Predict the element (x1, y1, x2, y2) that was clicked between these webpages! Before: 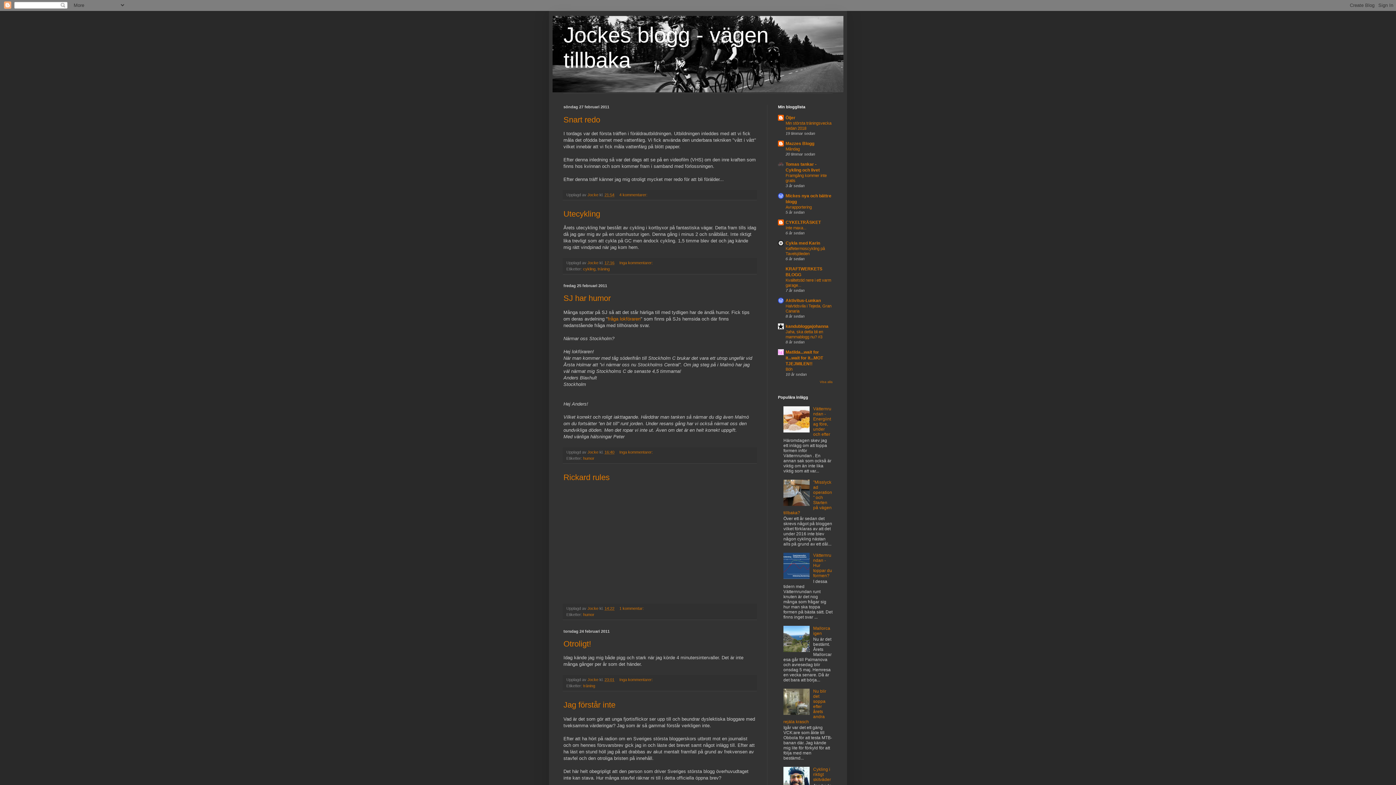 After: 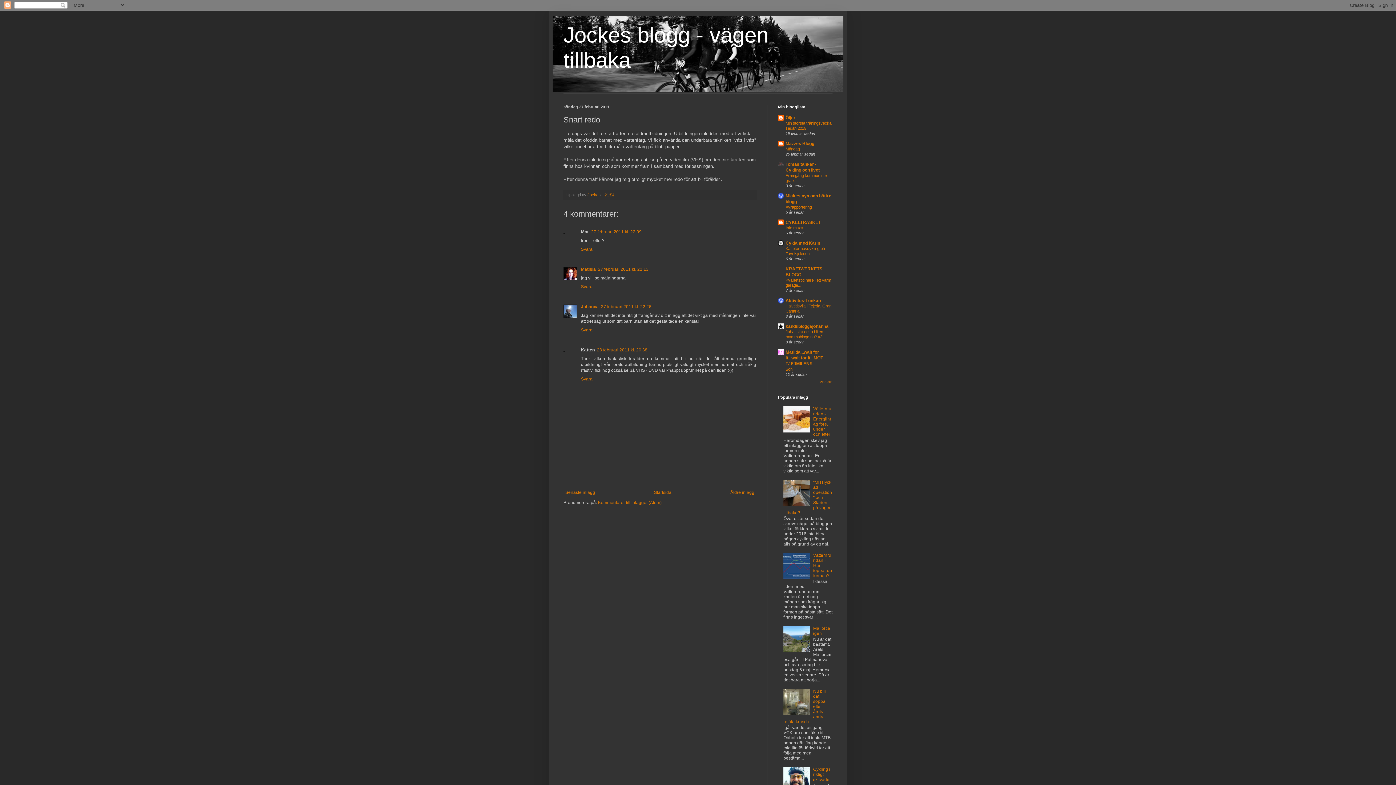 Action: bbox: (563, 115, 600, 124) label: Snart redo